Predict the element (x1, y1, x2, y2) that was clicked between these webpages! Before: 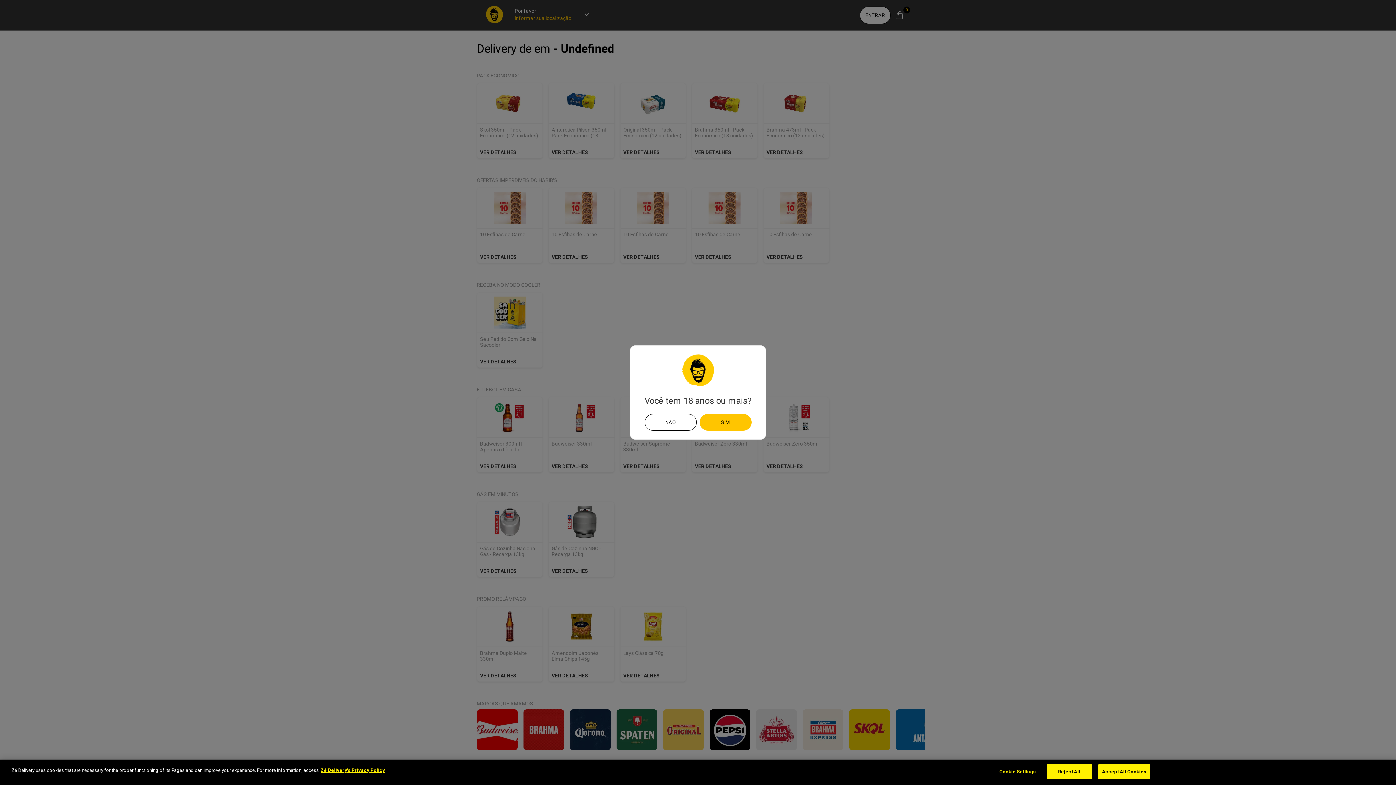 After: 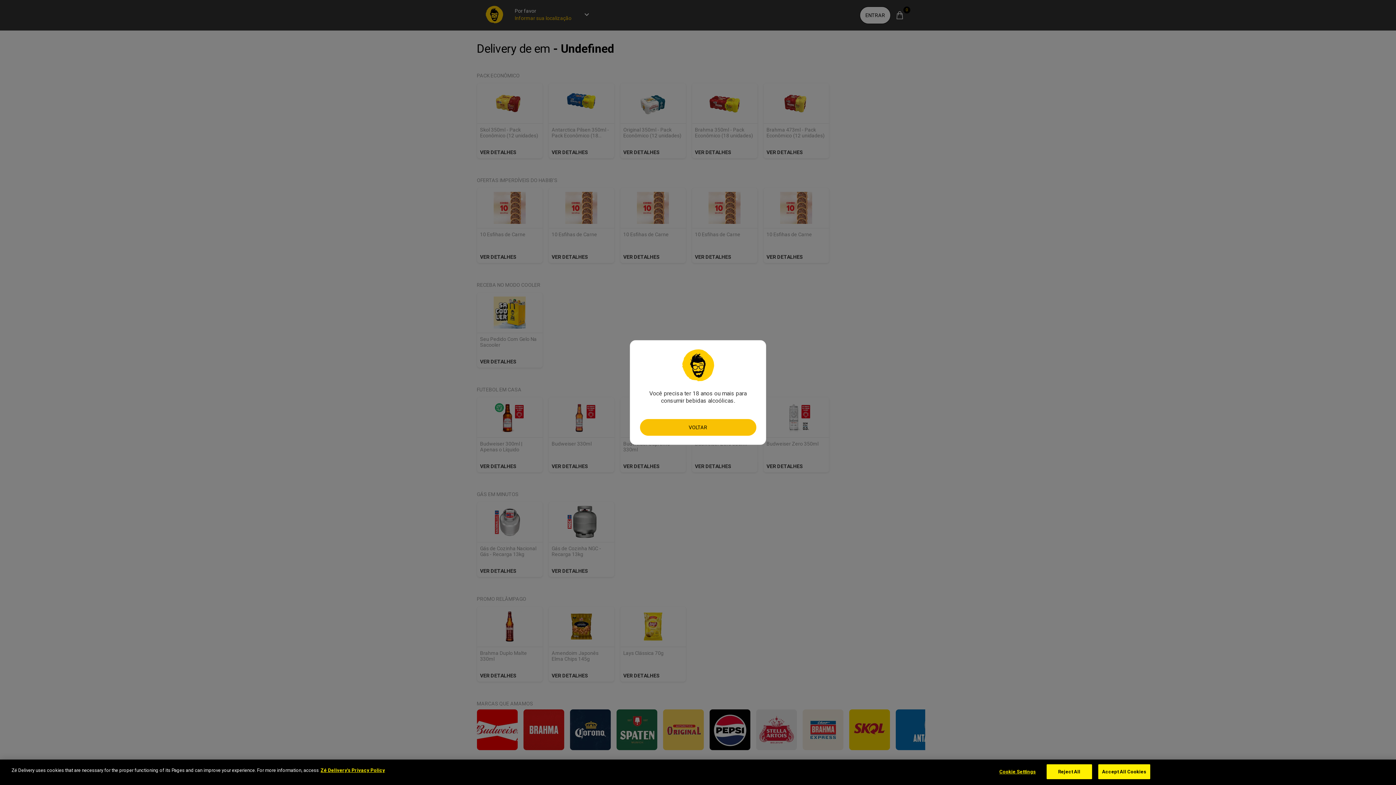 Action: label: Não bbox: (644, 414, 696, 430)